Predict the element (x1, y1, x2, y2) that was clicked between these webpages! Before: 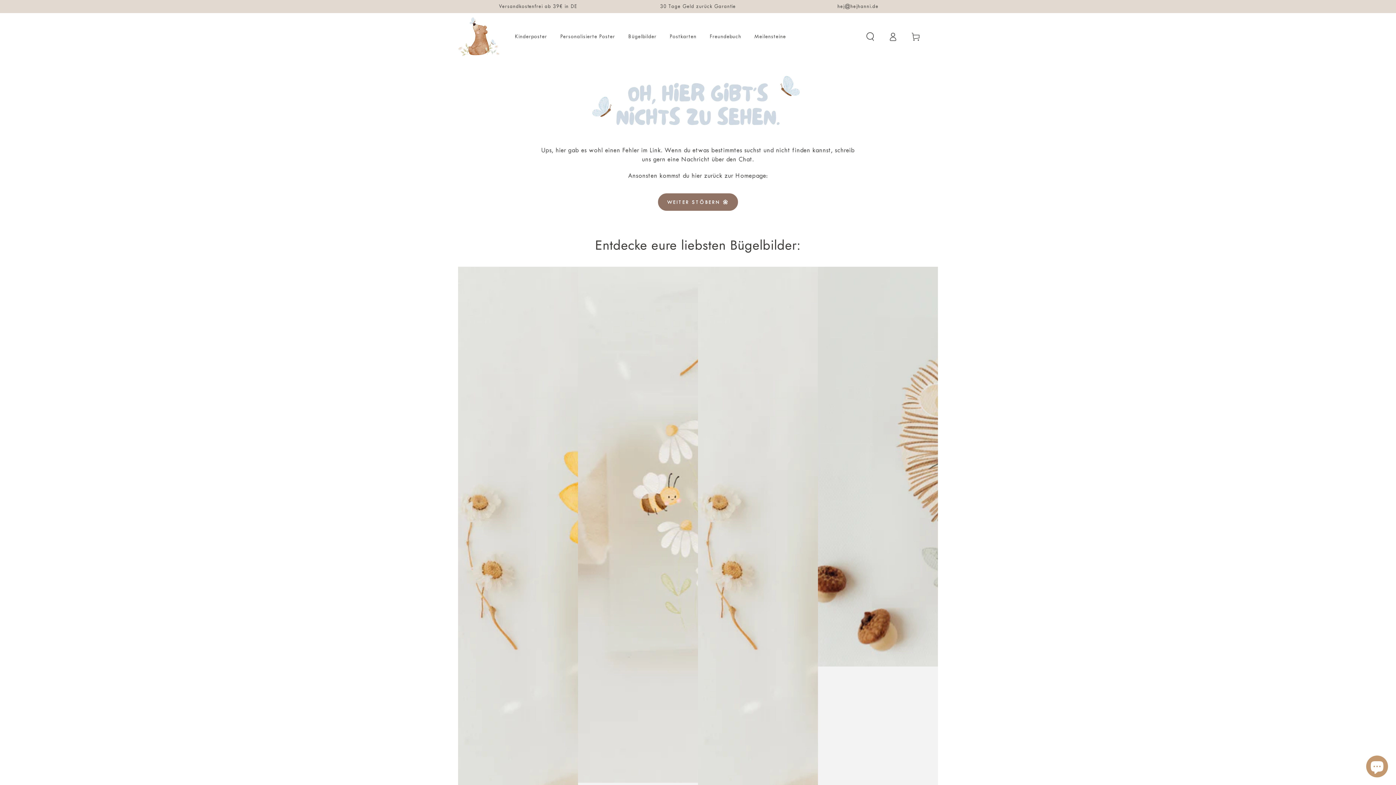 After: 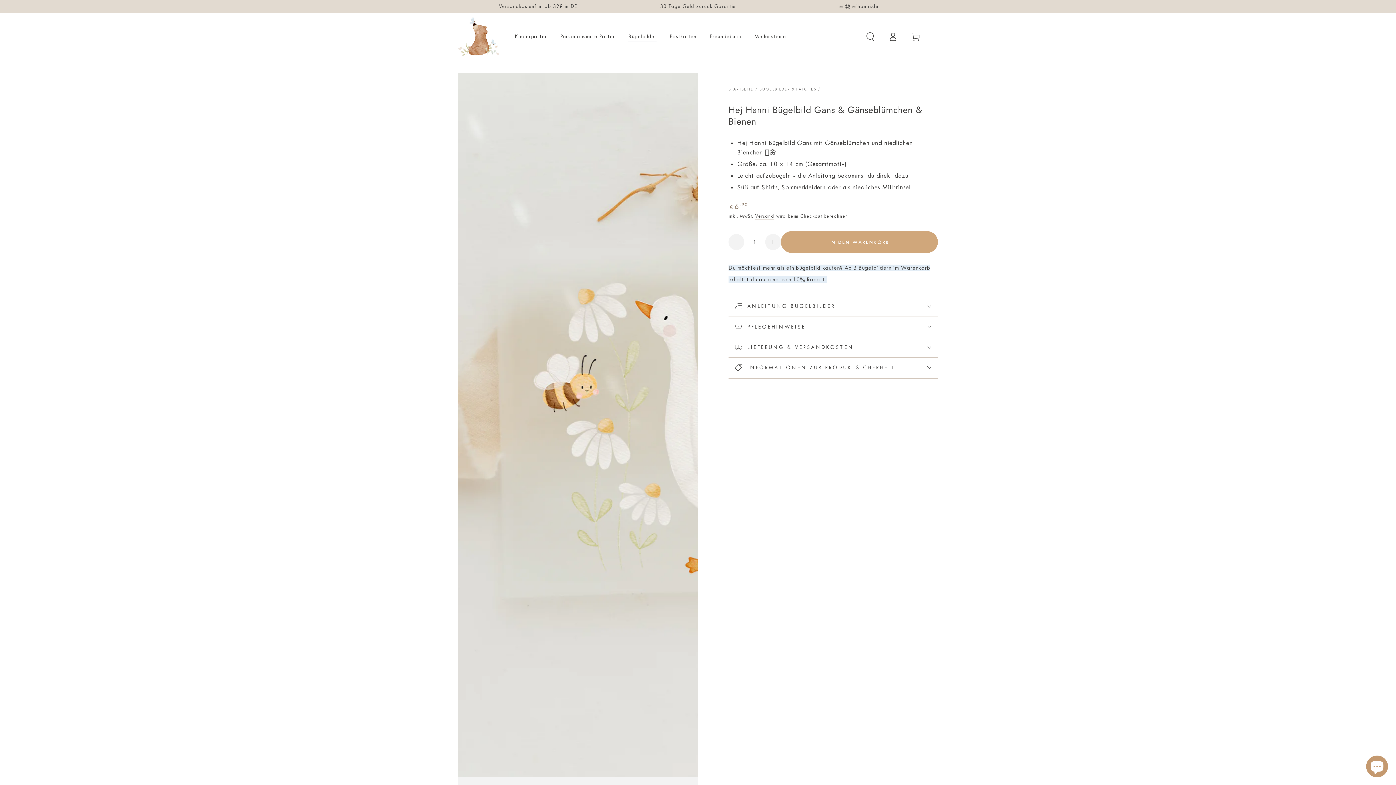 Action: bbox: (578, 266, 698, 906)